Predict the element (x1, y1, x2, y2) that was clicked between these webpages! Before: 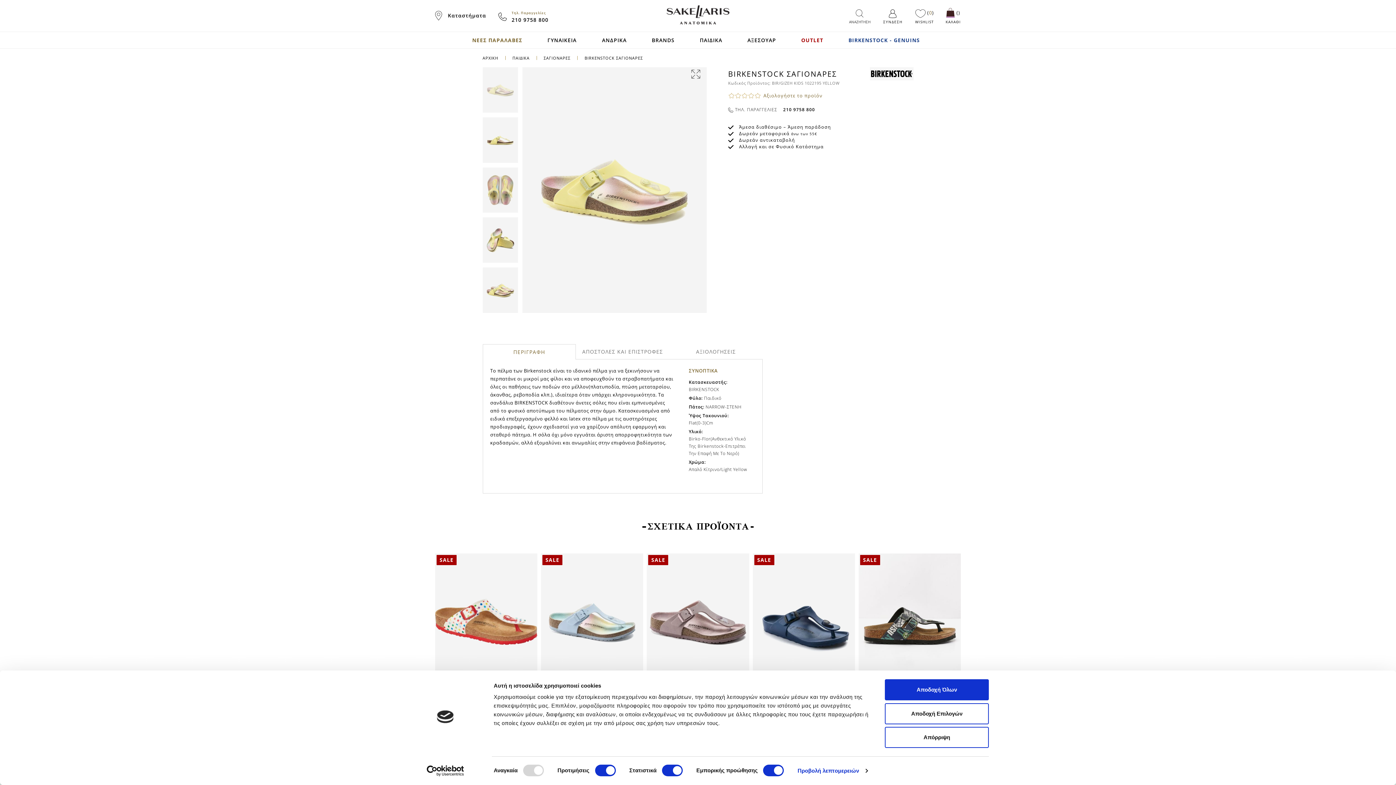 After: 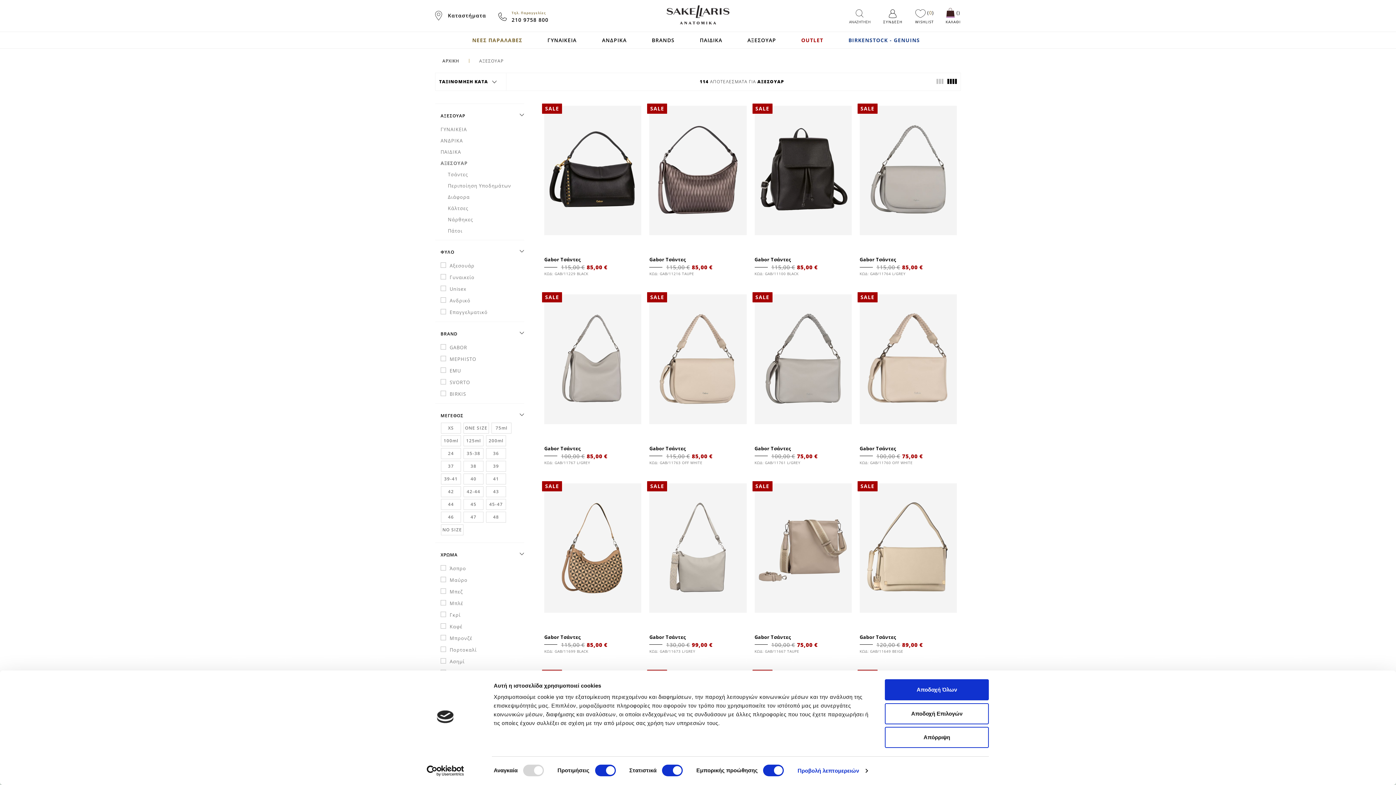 Action: bbox: (747, 32, 776, 48) label: ΑΞΕΣΟΥΑΡ